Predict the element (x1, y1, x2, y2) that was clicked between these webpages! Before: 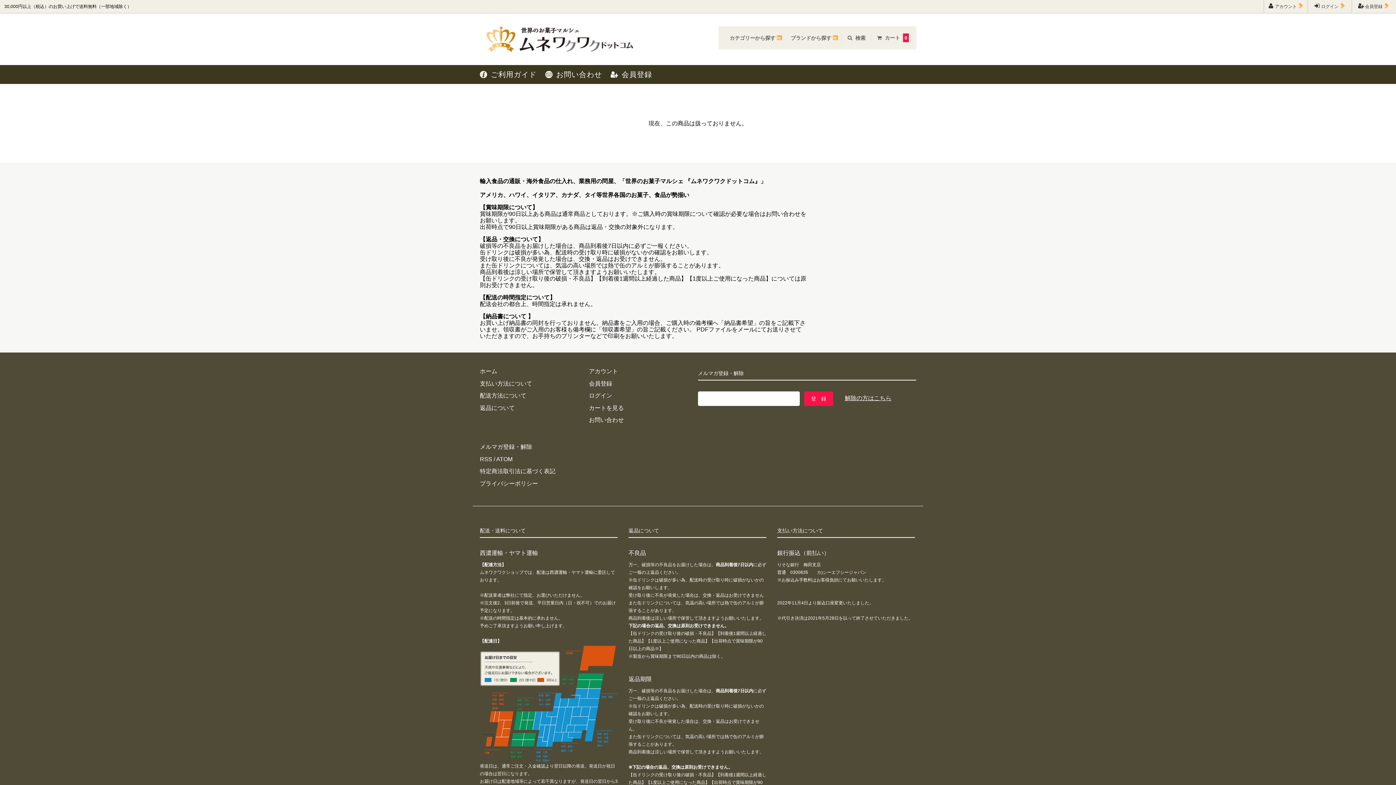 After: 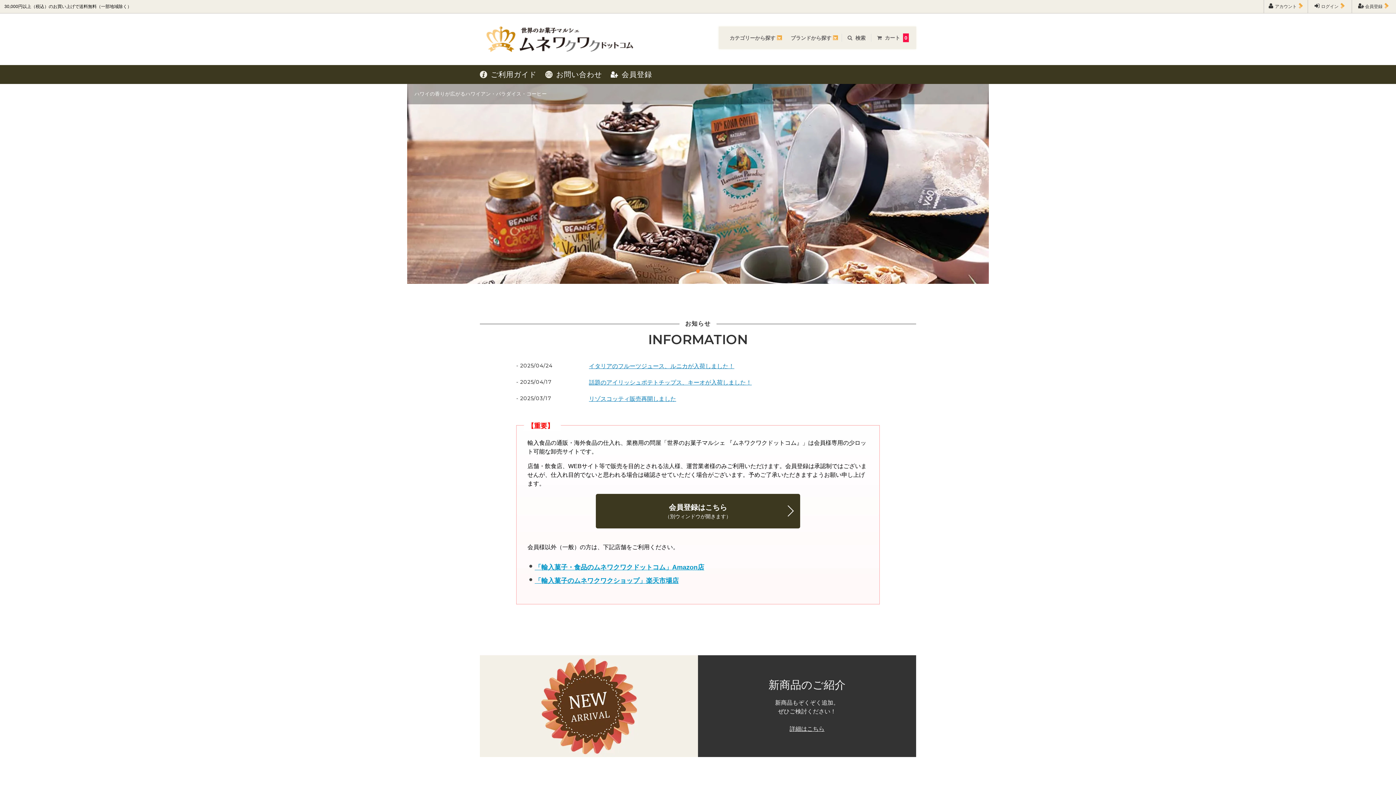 Action: label: ホーム bbox: (480, 368, 497, 374)